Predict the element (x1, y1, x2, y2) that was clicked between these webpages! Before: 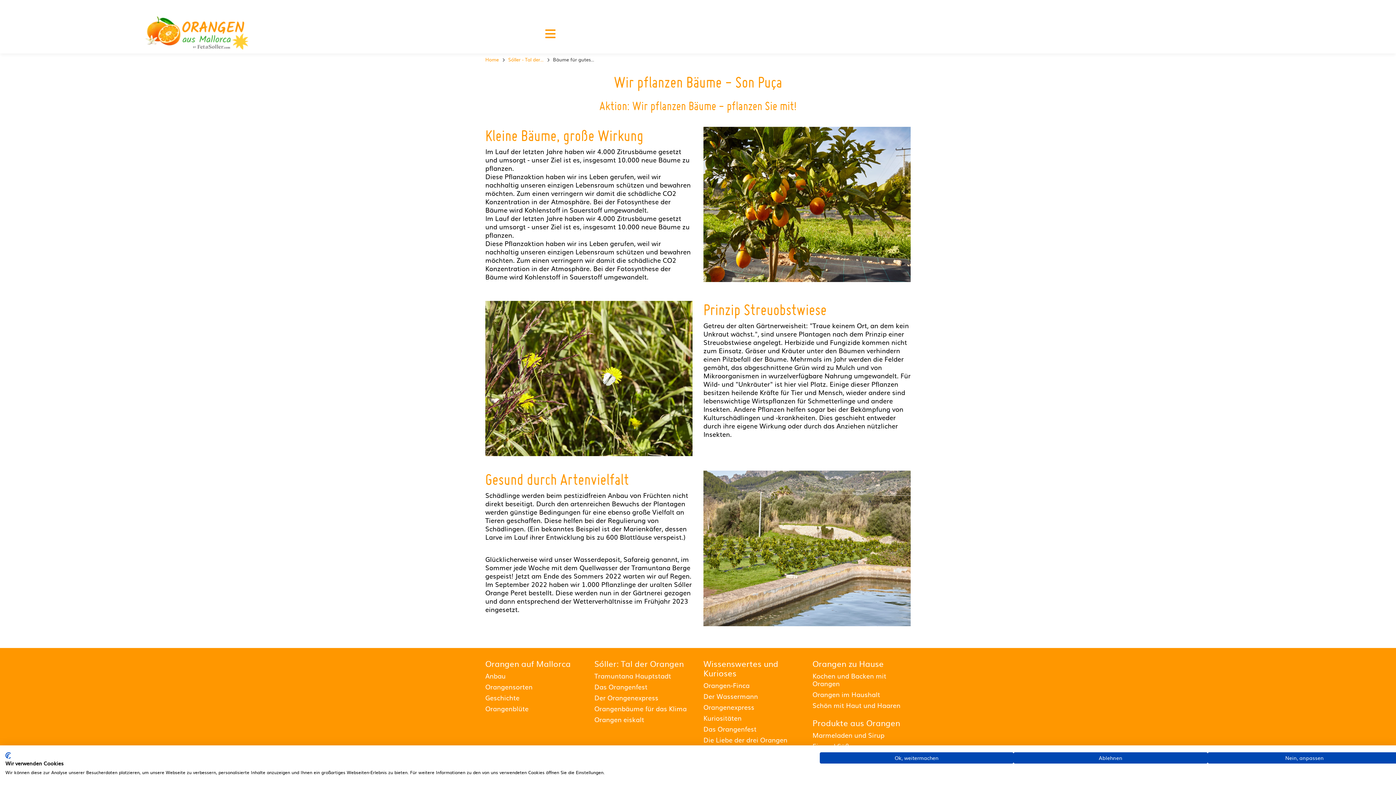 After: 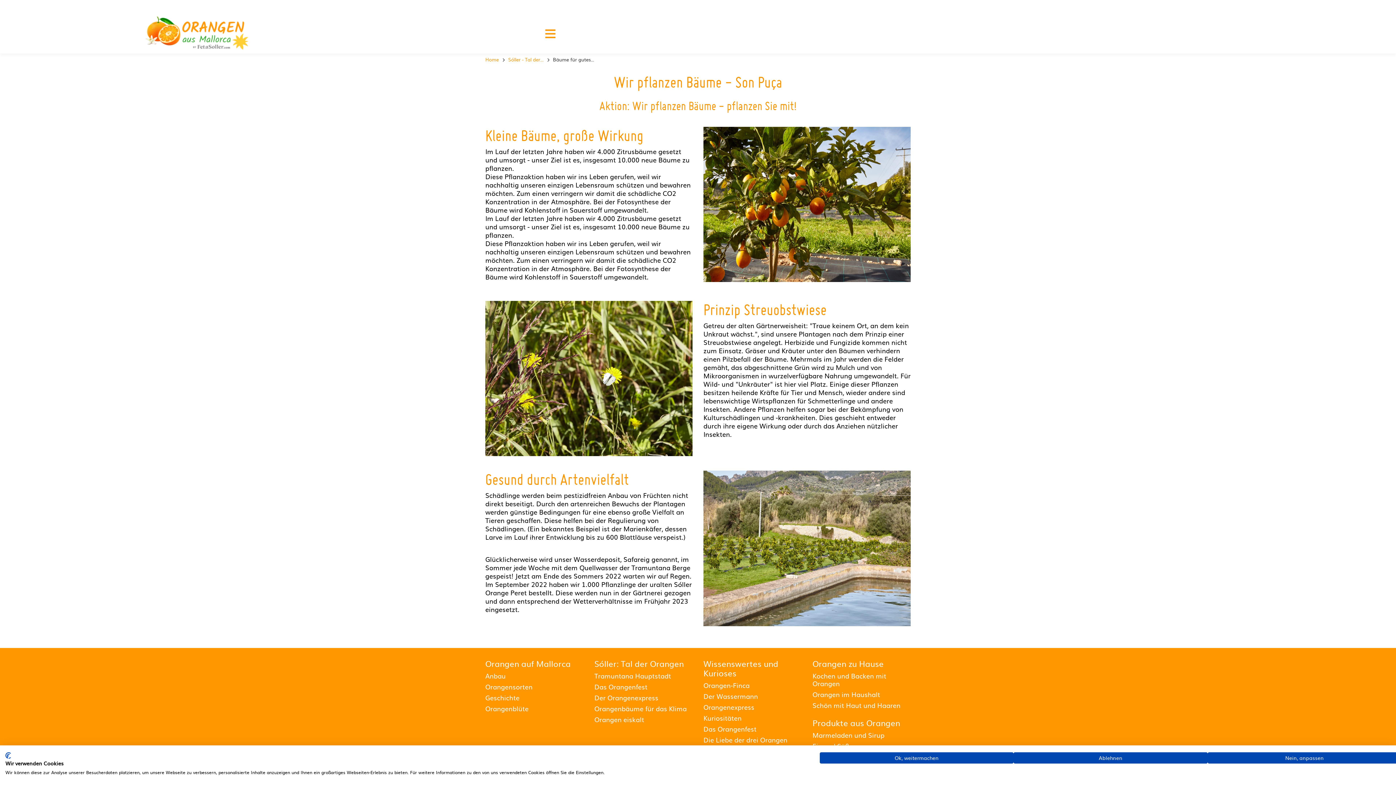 Action: label: Orangenbäume für das Klima bbox: (594, 704, 686, 712)